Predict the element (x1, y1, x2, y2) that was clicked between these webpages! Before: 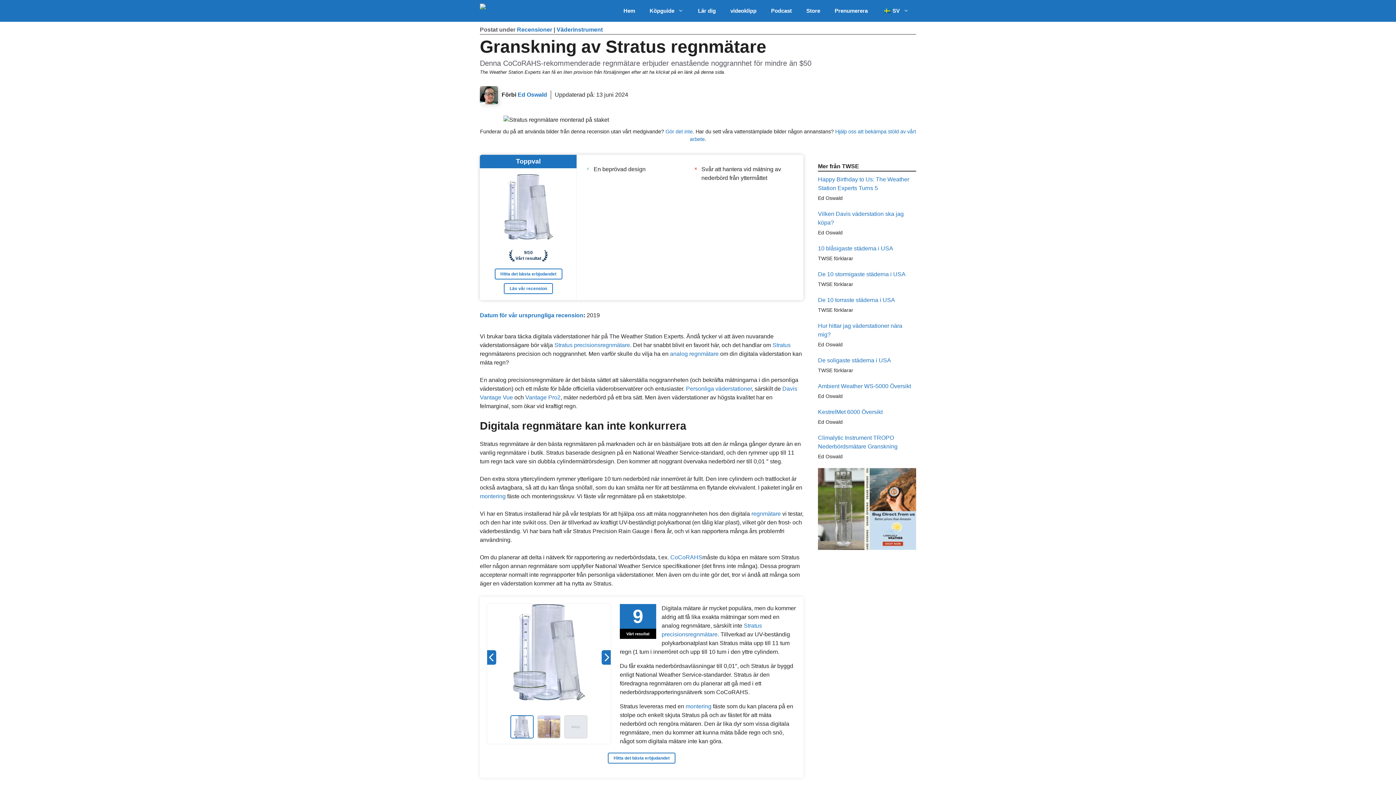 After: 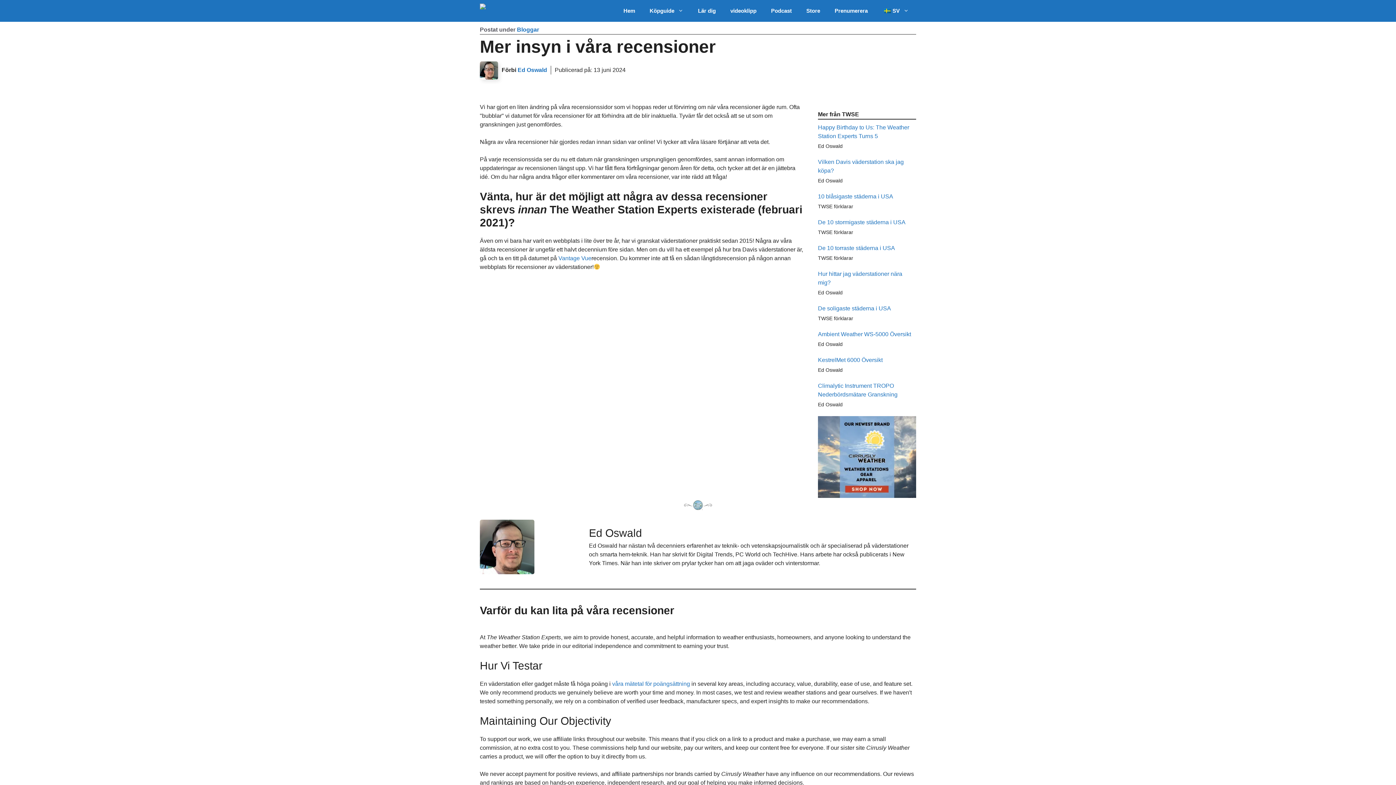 Action: label: Datum för vår ursprungliga recension bbox: (480, 312, 583, 318)